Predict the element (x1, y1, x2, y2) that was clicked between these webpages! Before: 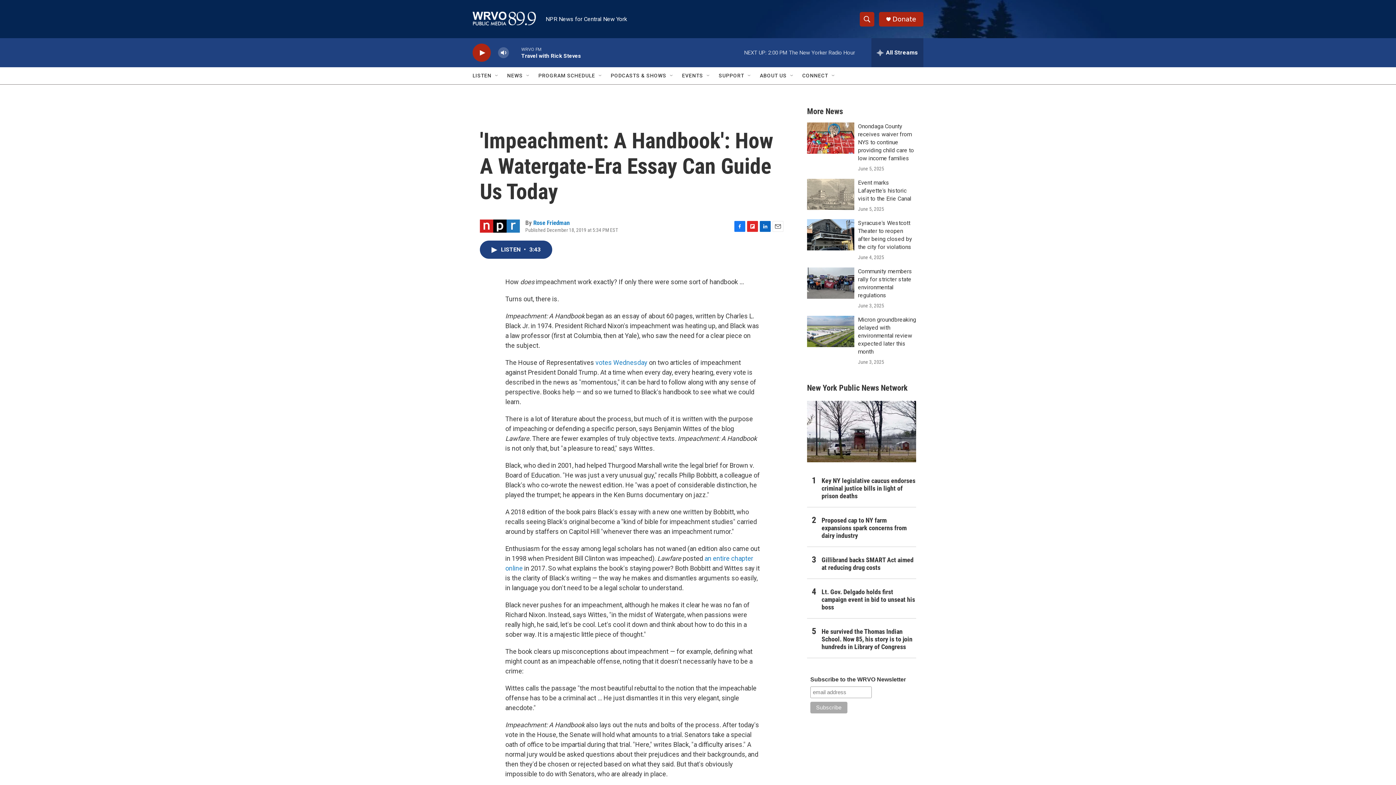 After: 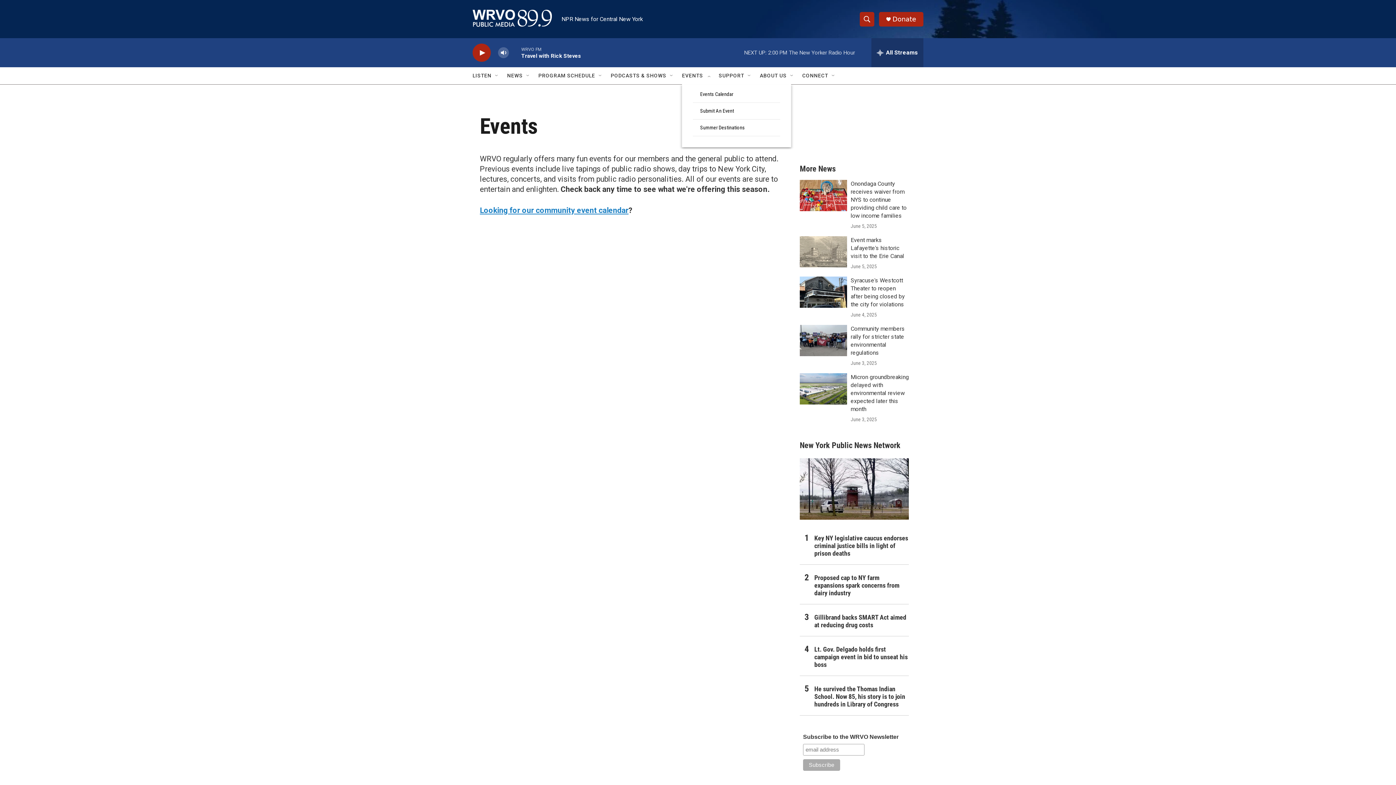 Action: bbox: (682, 67, 703, 84) label: EVENTS